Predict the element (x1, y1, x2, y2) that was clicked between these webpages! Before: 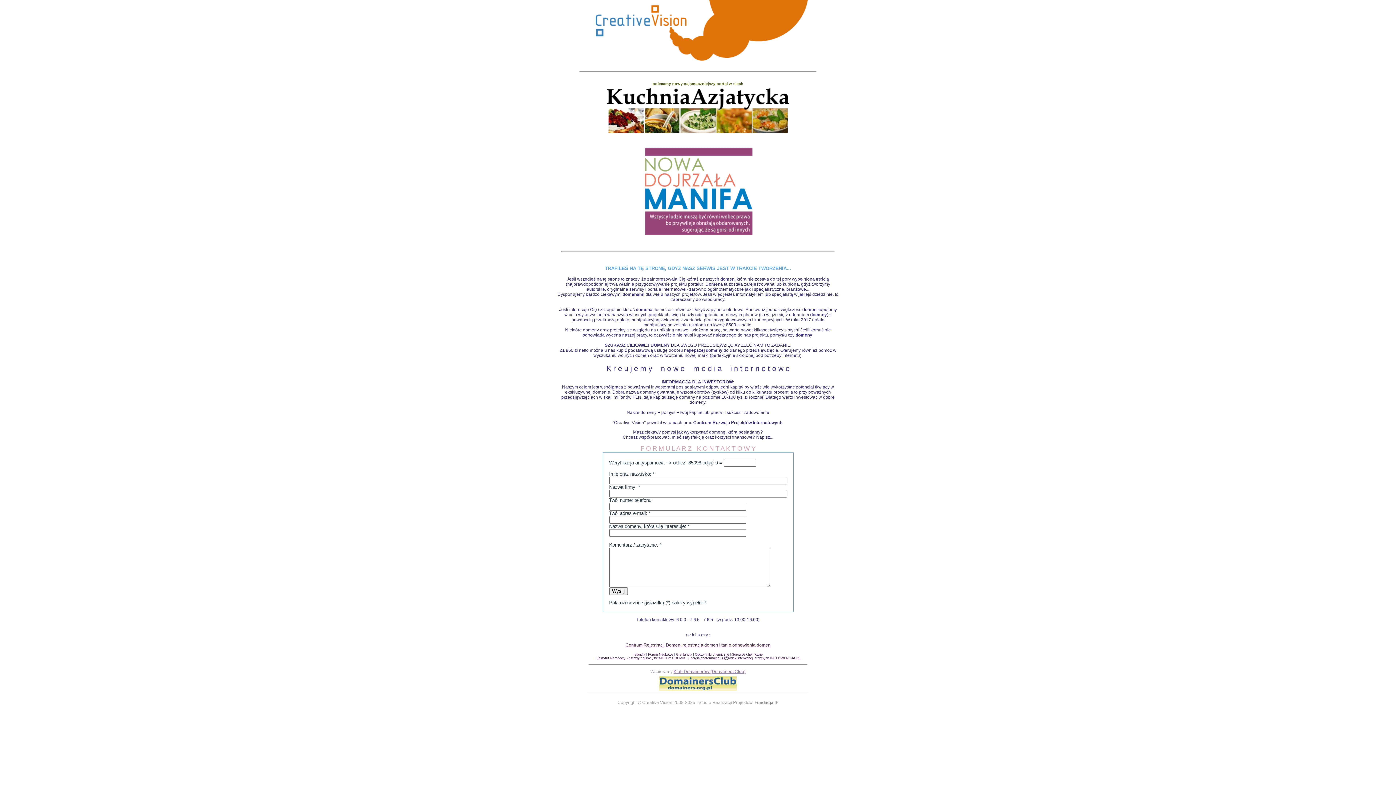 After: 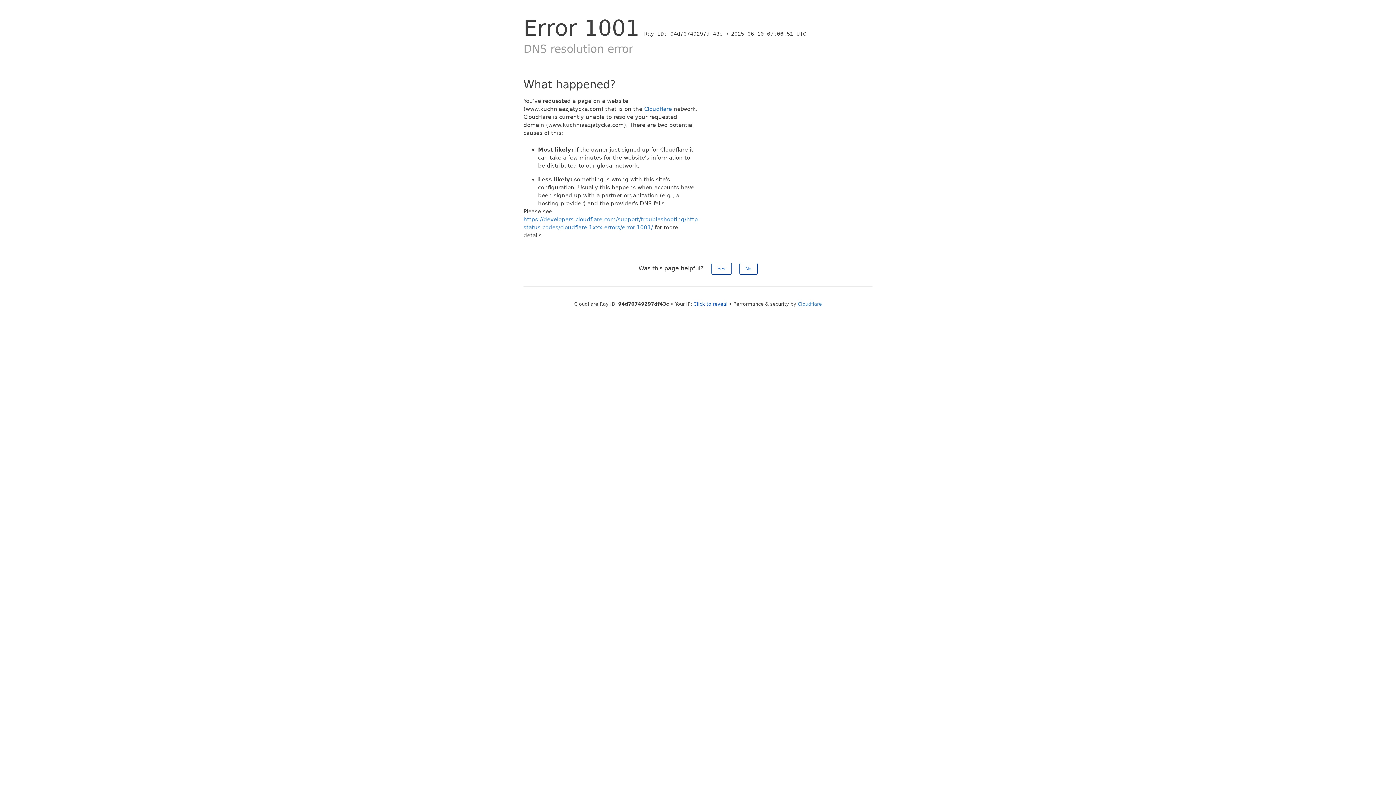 Action: bbox: (606, 131, 790, 135)